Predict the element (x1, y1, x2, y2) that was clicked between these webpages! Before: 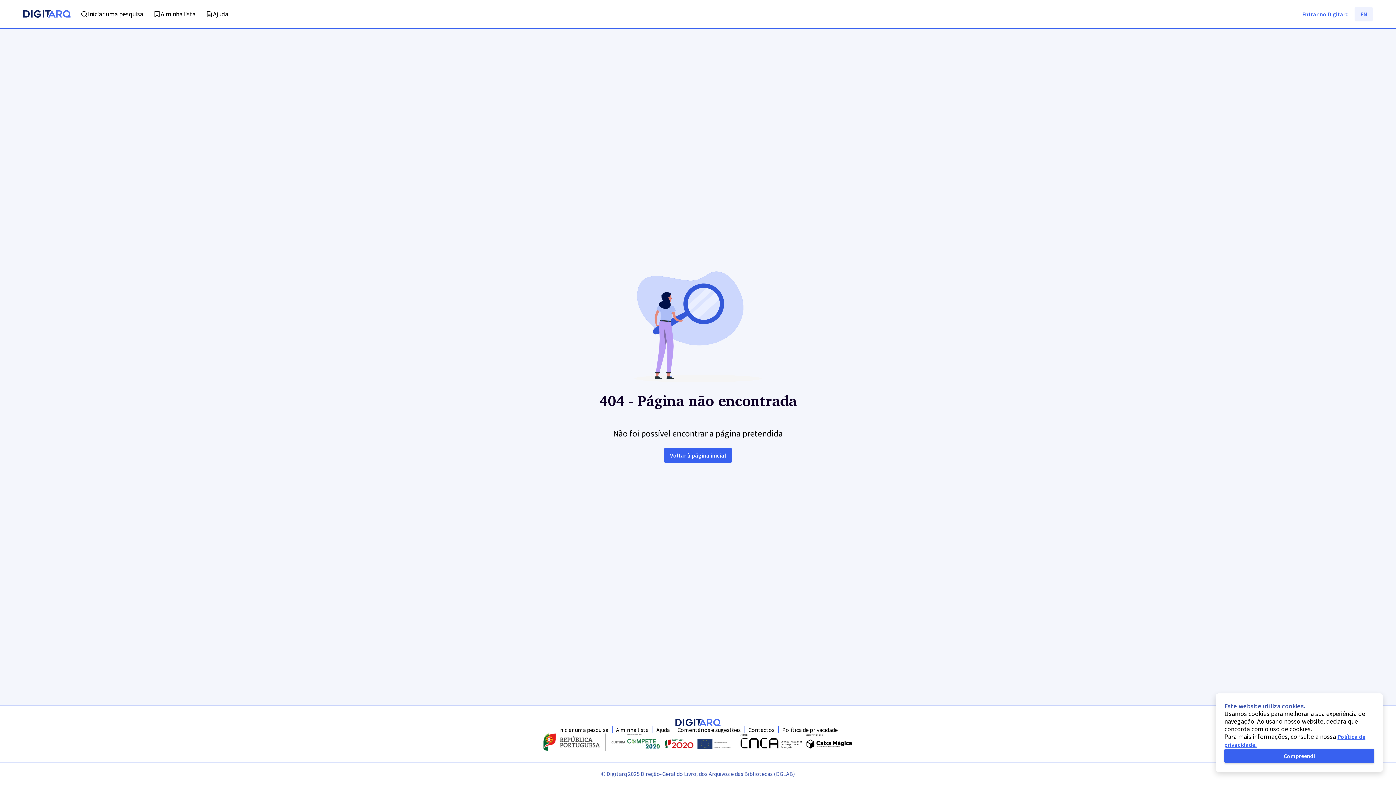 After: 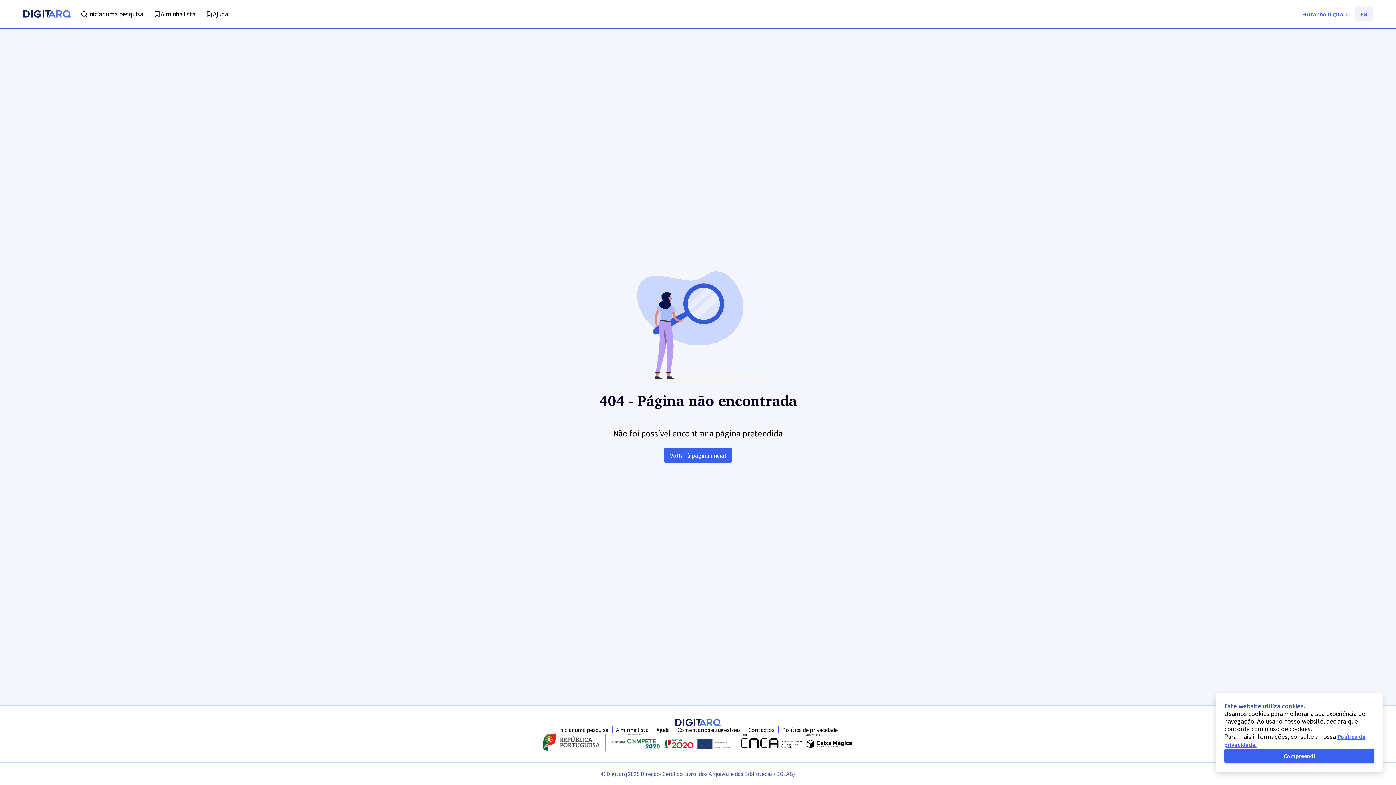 Action: bbox: (677, 726, 740, 733) label: Comentários e sugestões